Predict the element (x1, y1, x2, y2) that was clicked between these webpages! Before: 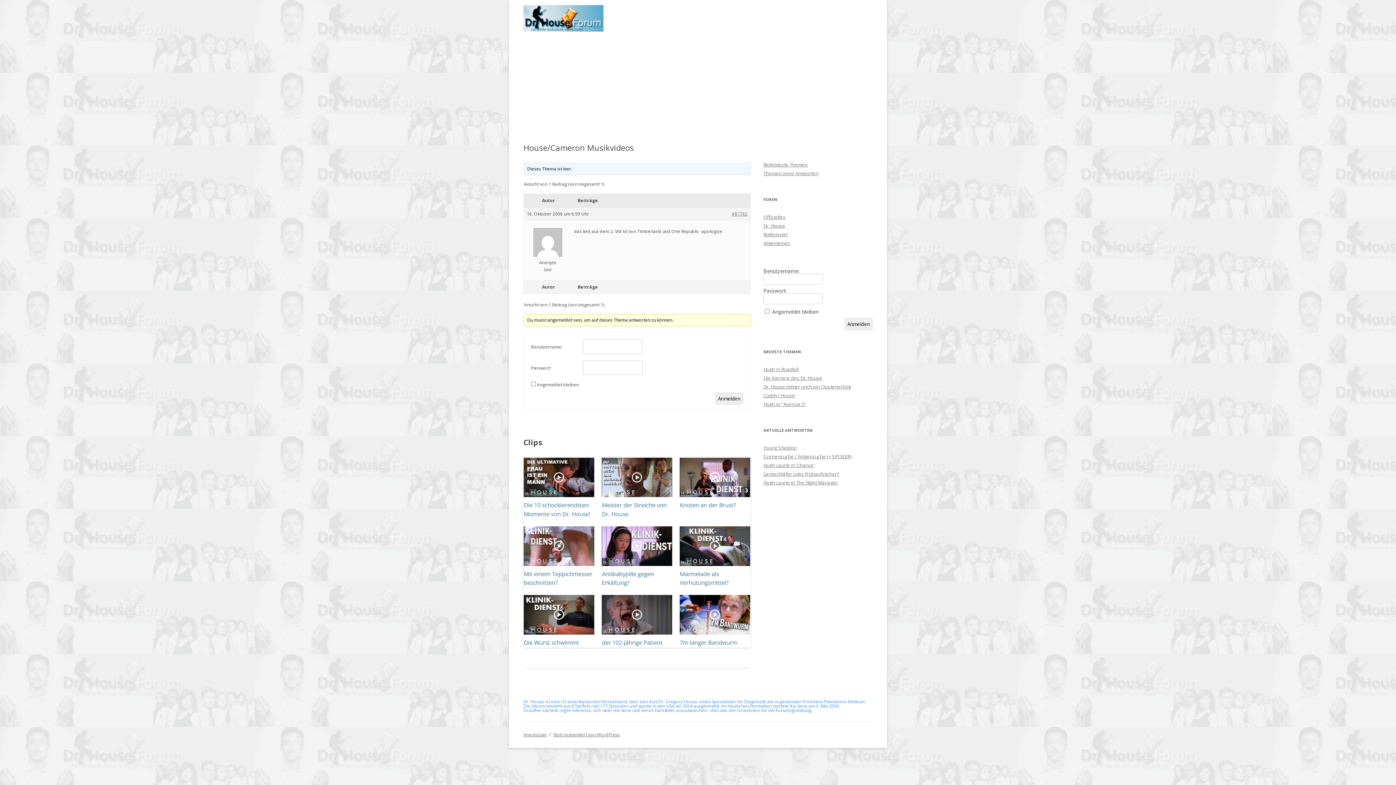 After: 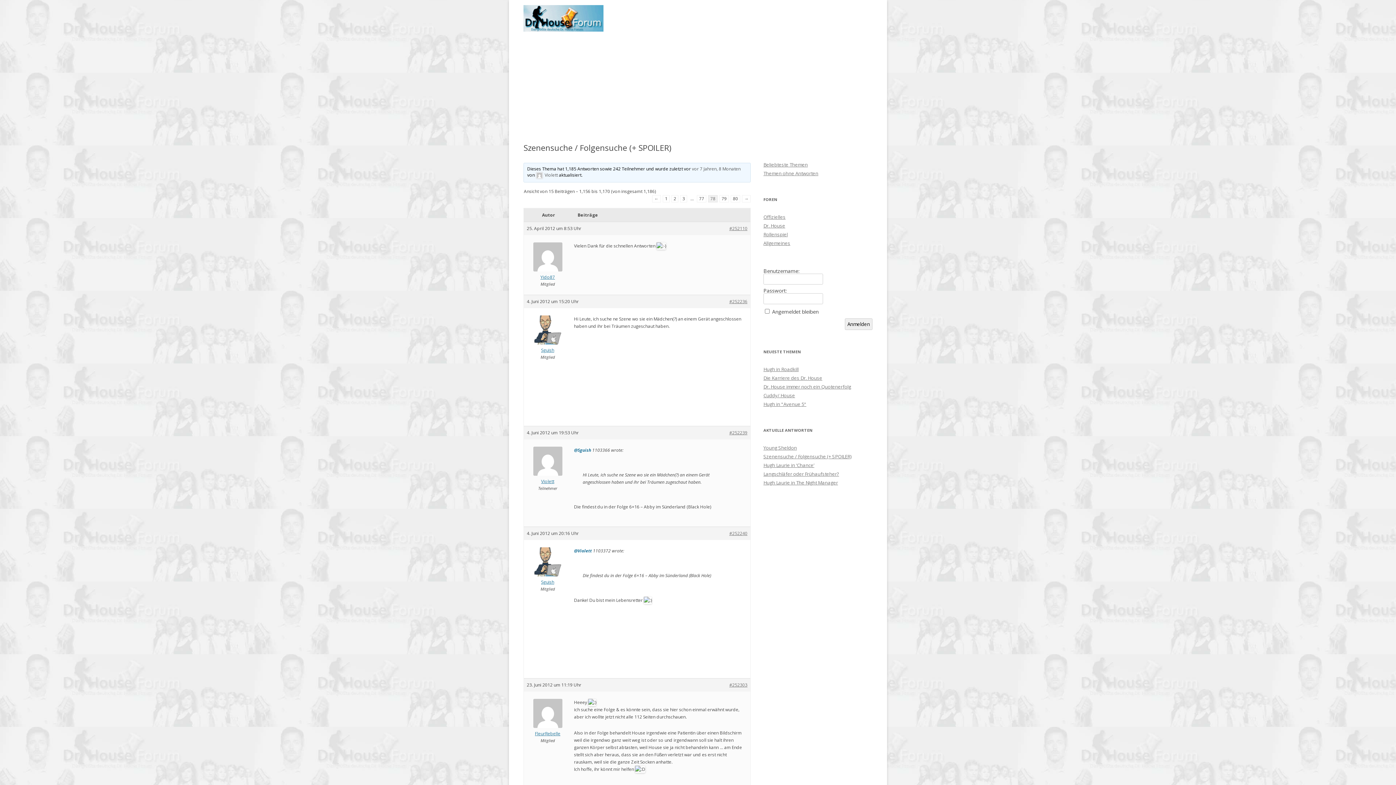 Action: bbox: (763, 453, 851, 460) label: Szenensuche / Folgensuche (+ SPOILER)